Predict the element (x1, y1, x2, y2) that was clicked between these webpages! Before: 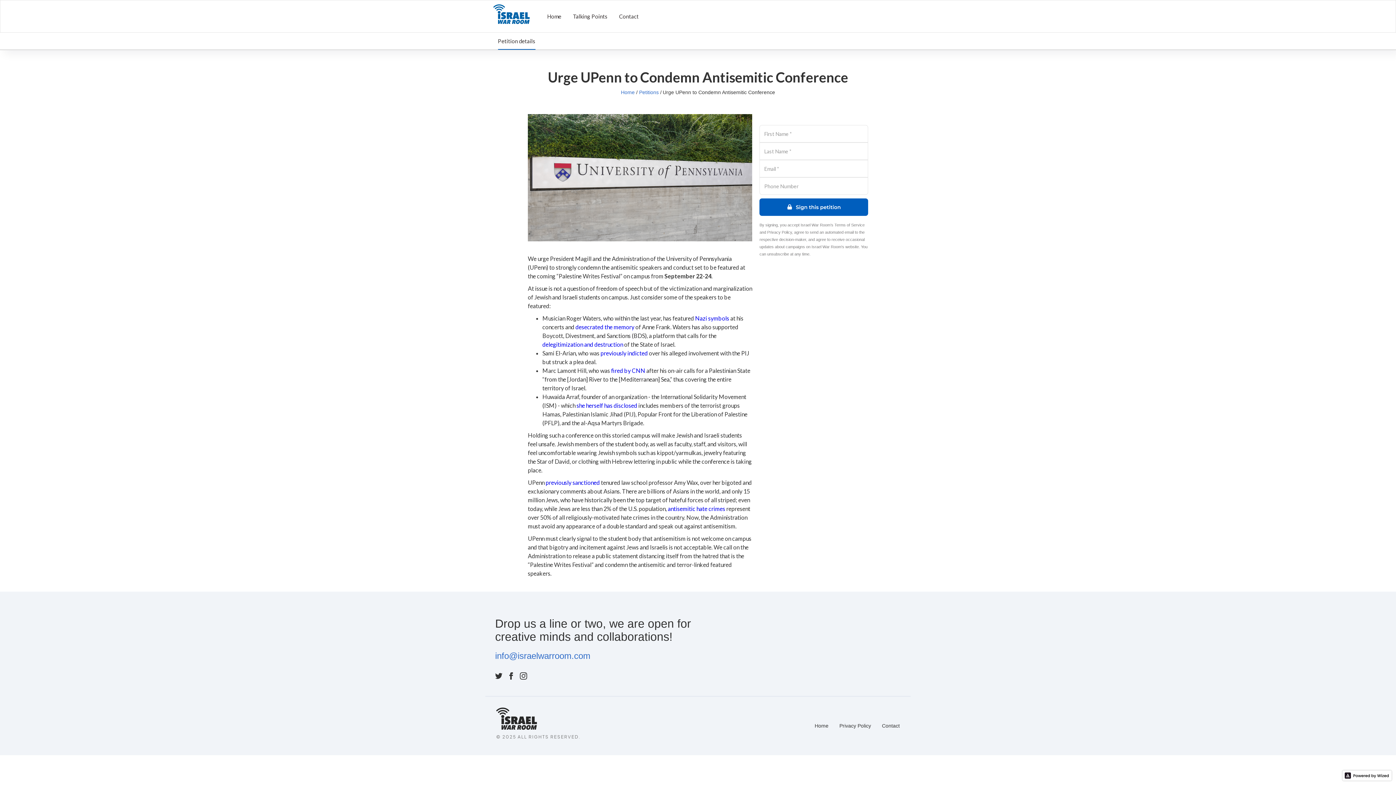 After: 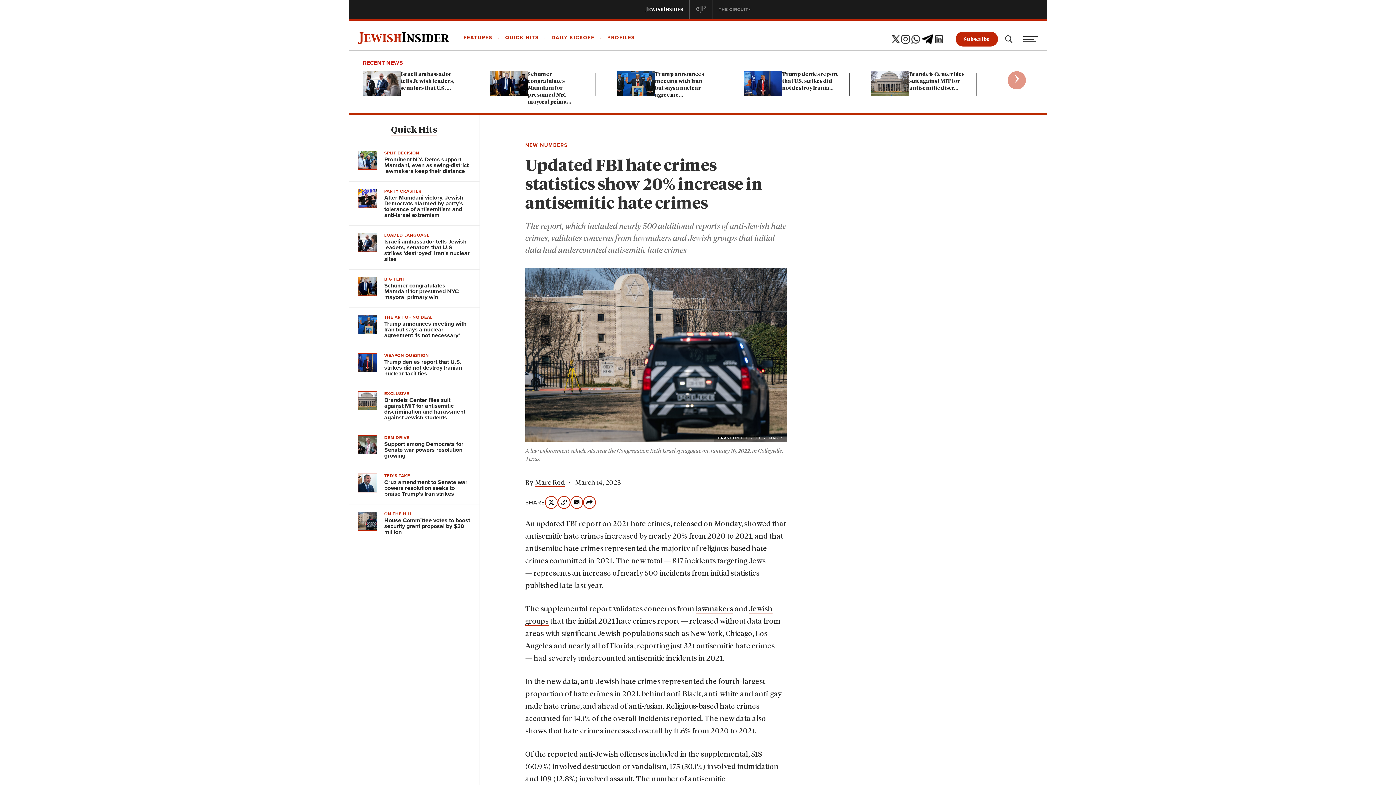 Action: bbox: (668, 505, 725, 512) label: antisemitic hate crimes